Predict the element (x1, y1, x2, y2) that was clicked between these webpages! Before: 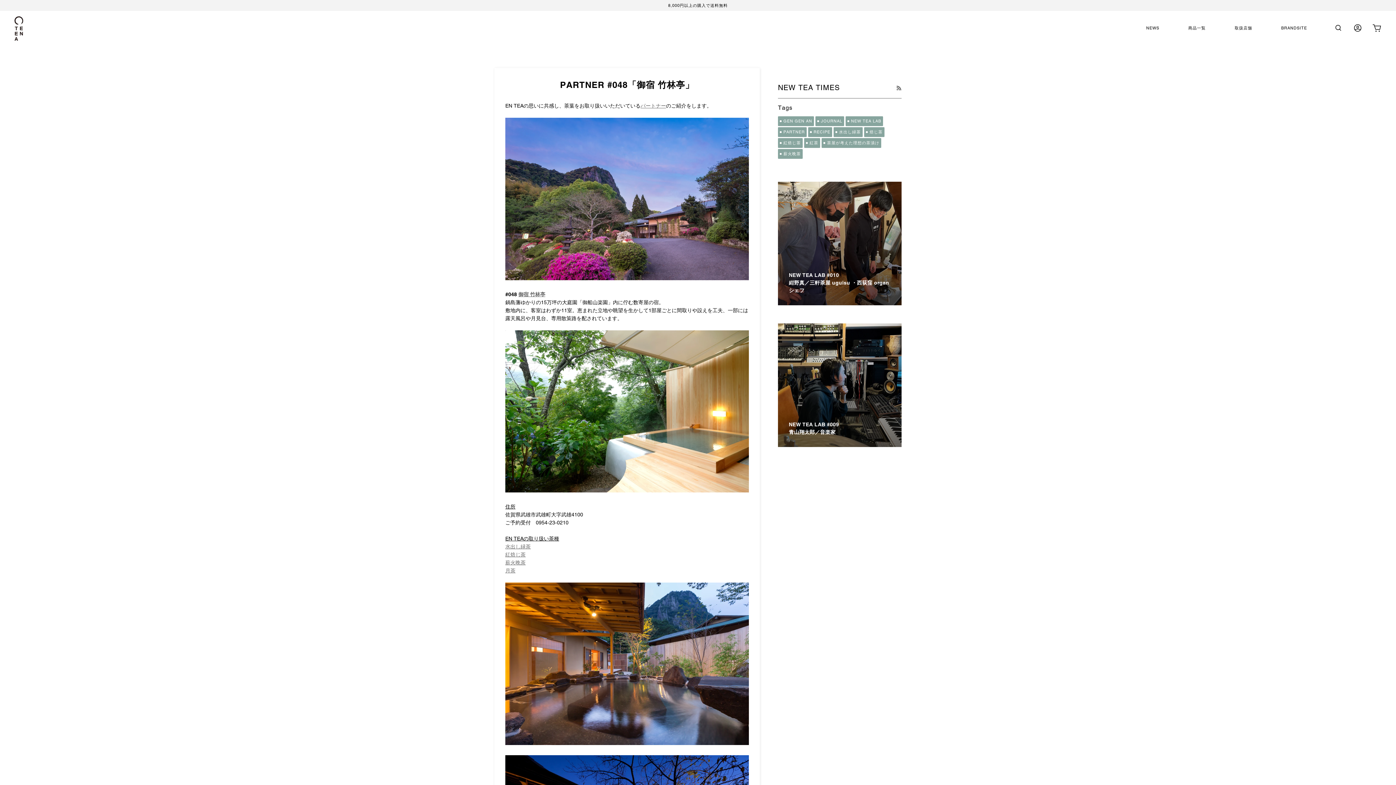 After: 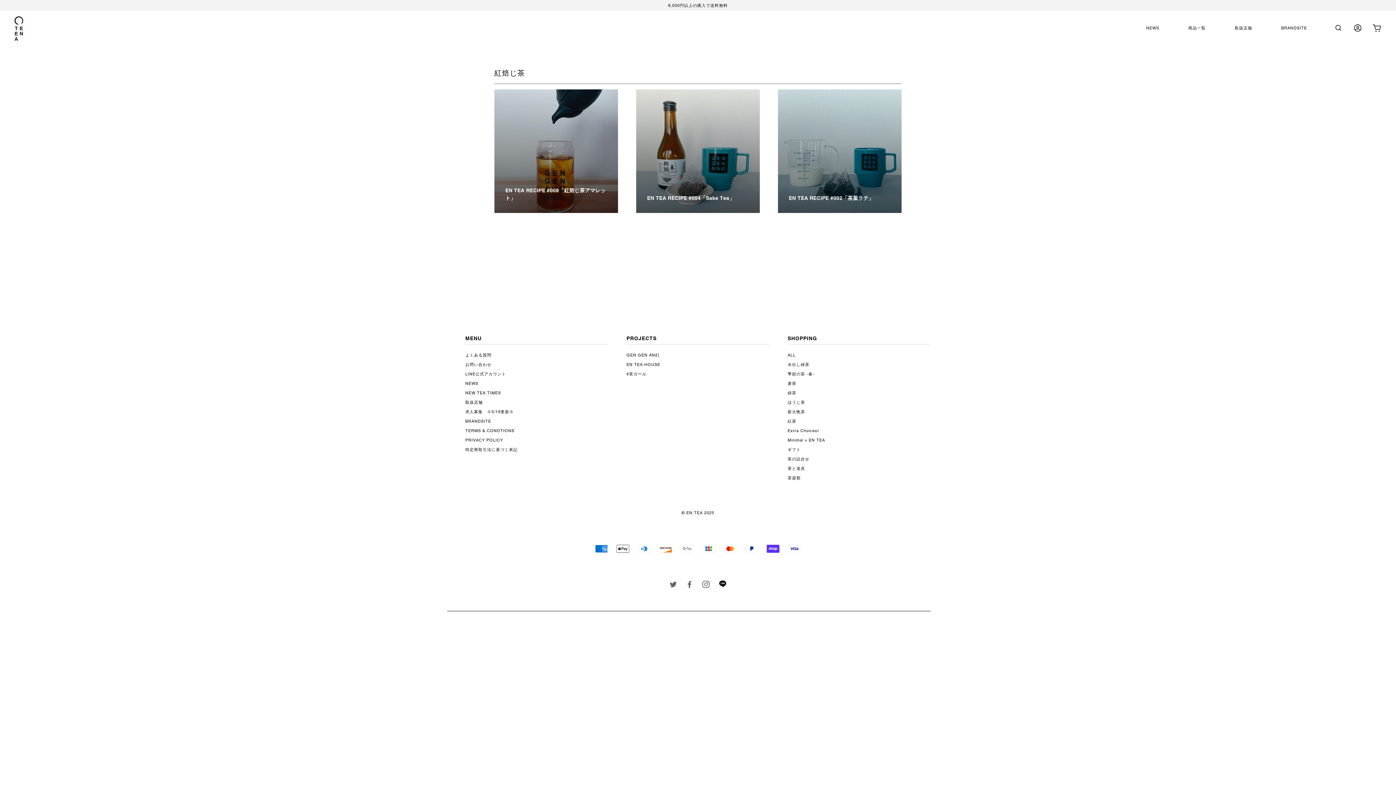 Action: bbox: (778, 138, 802, 148) label: 紅焙じ茶